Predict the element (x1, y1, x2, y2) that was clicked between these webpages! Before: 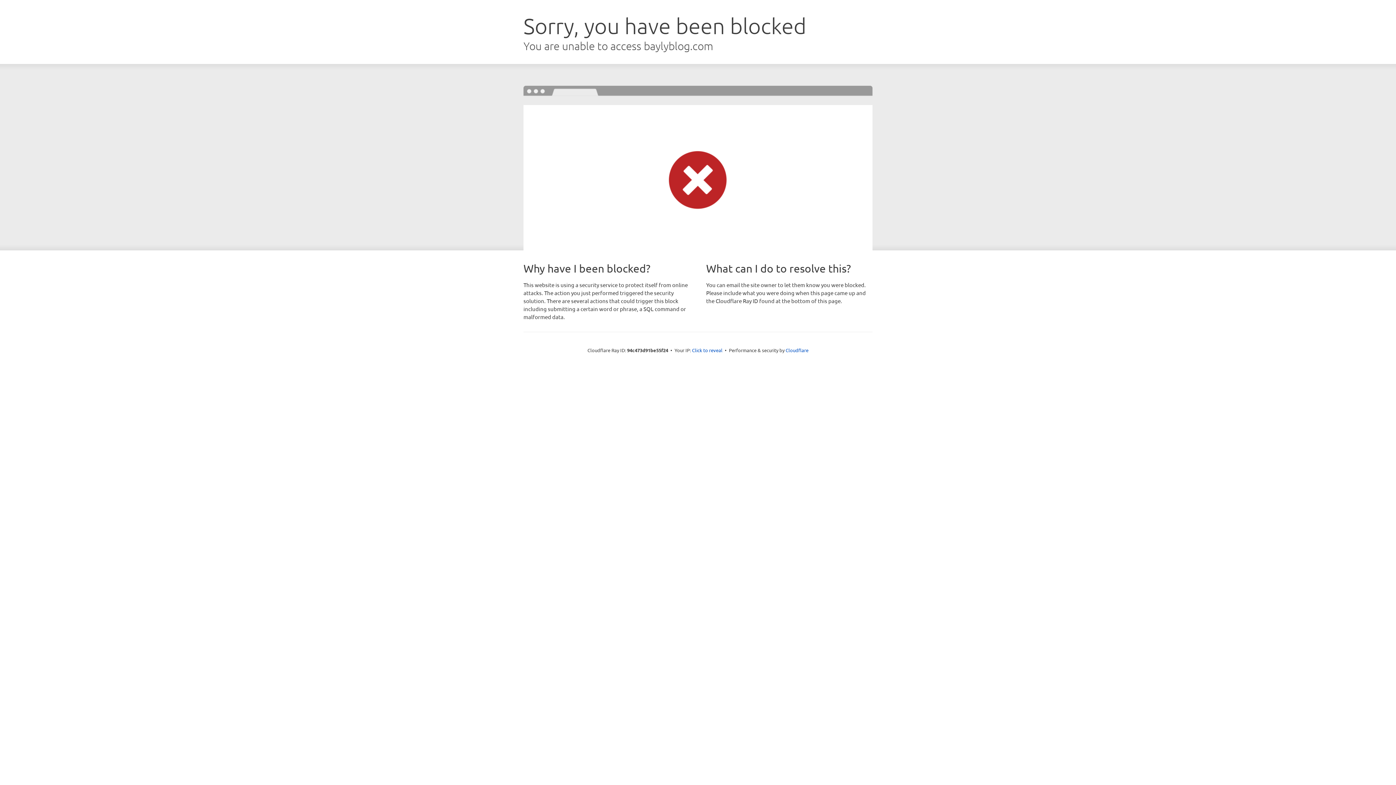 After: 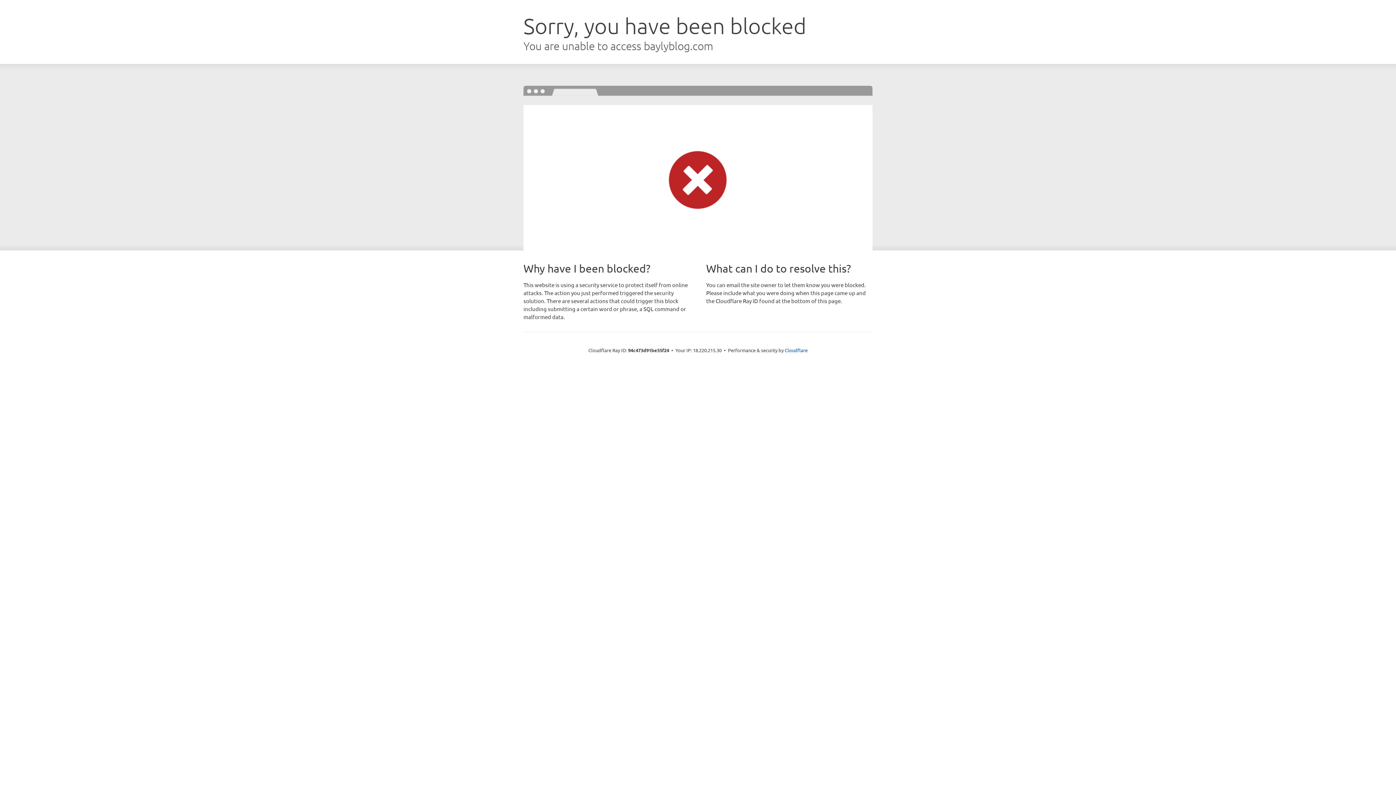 Action: label: Click to reveal bbox: (692, 346, 722, 353)